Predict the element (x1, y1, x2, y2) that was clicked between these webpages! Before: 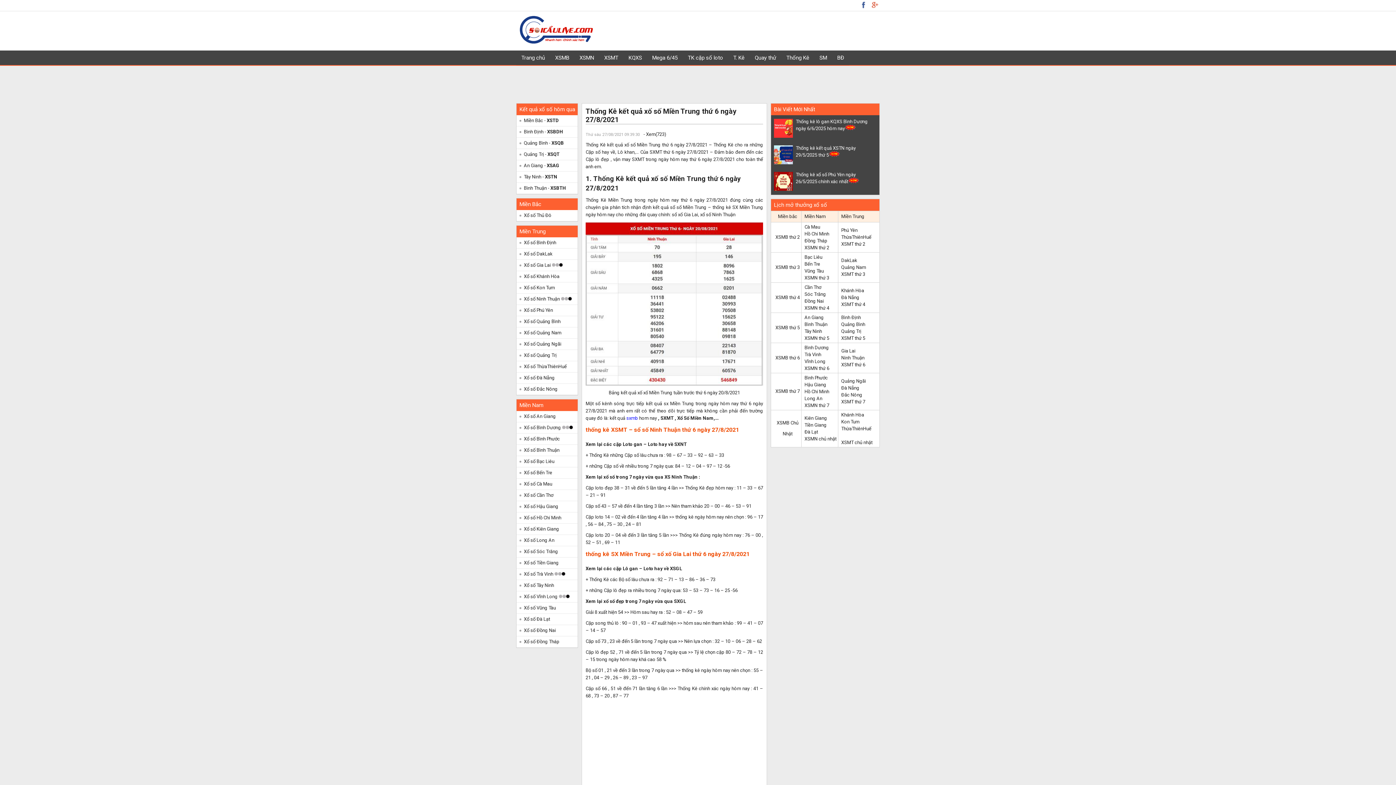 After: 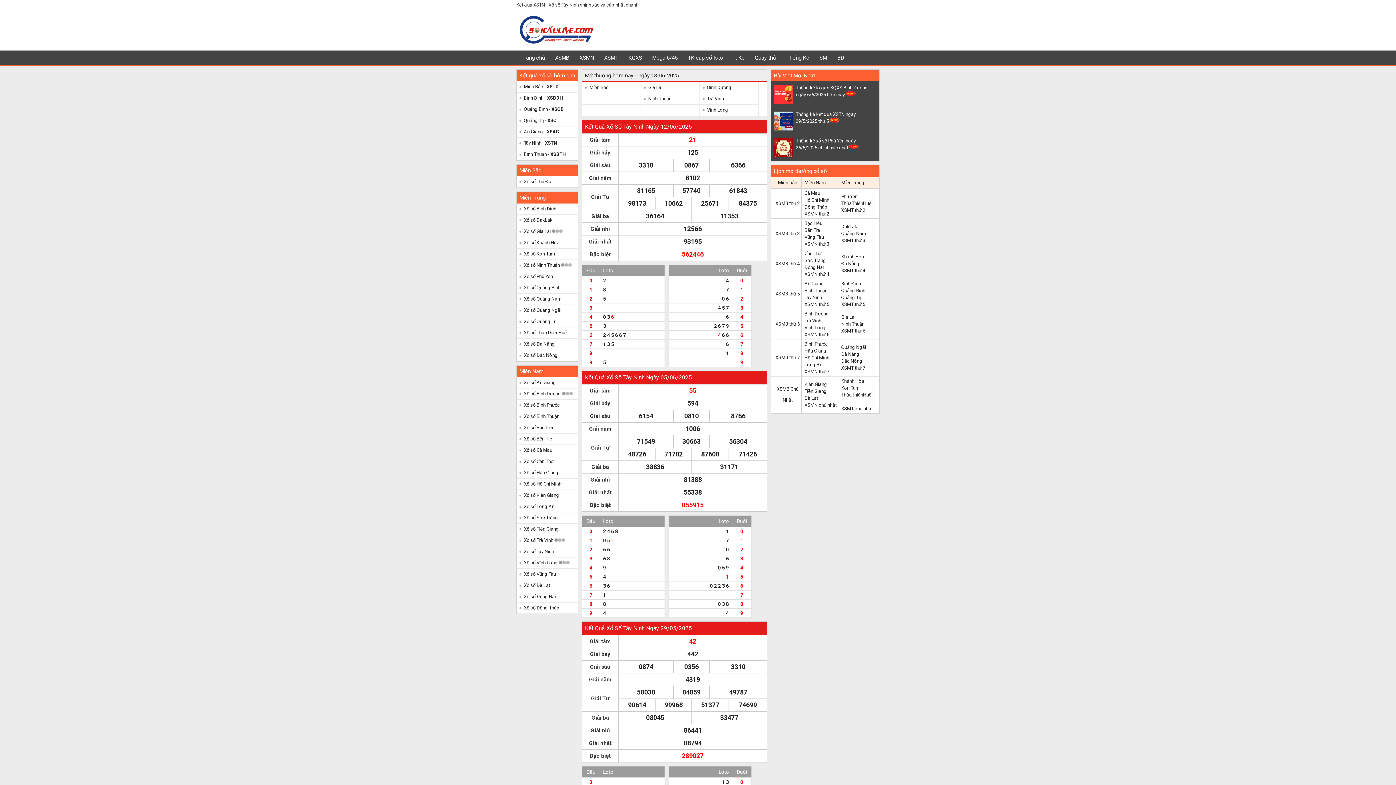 Action: bbox: (516, 171, 577, 182) label: Tây Ninh - XSTN